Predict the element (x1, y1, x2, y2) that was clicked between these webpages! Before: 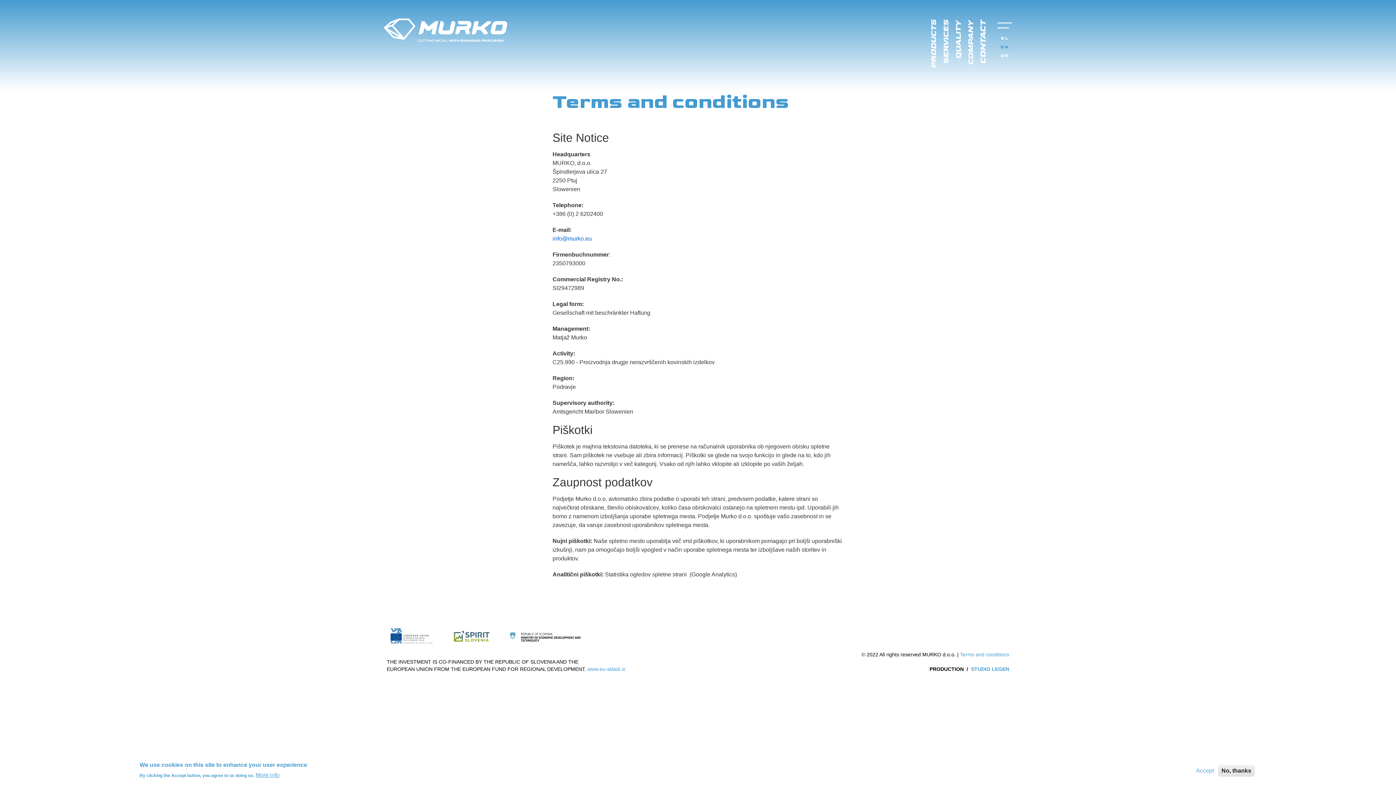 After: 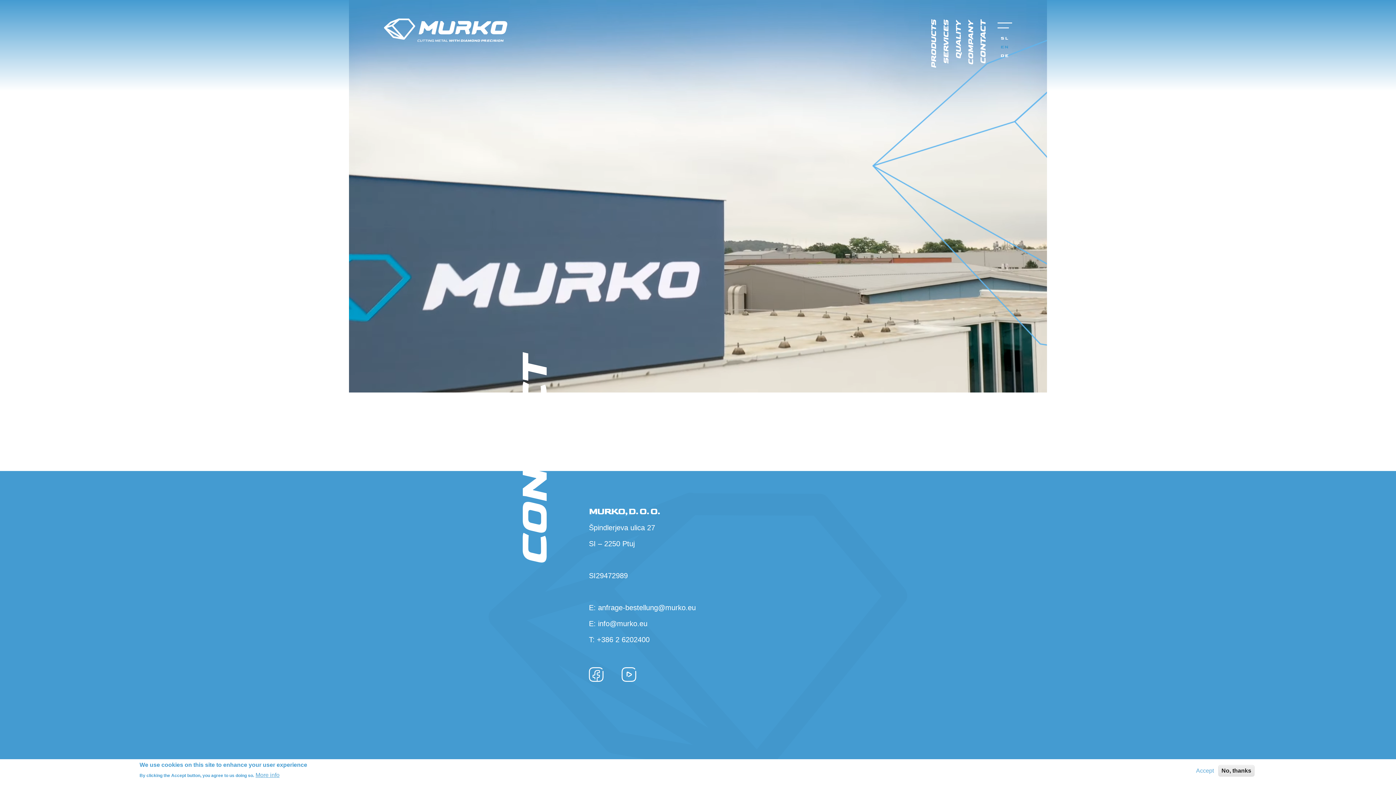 Action: bbox: (979, 18, 986, 72)